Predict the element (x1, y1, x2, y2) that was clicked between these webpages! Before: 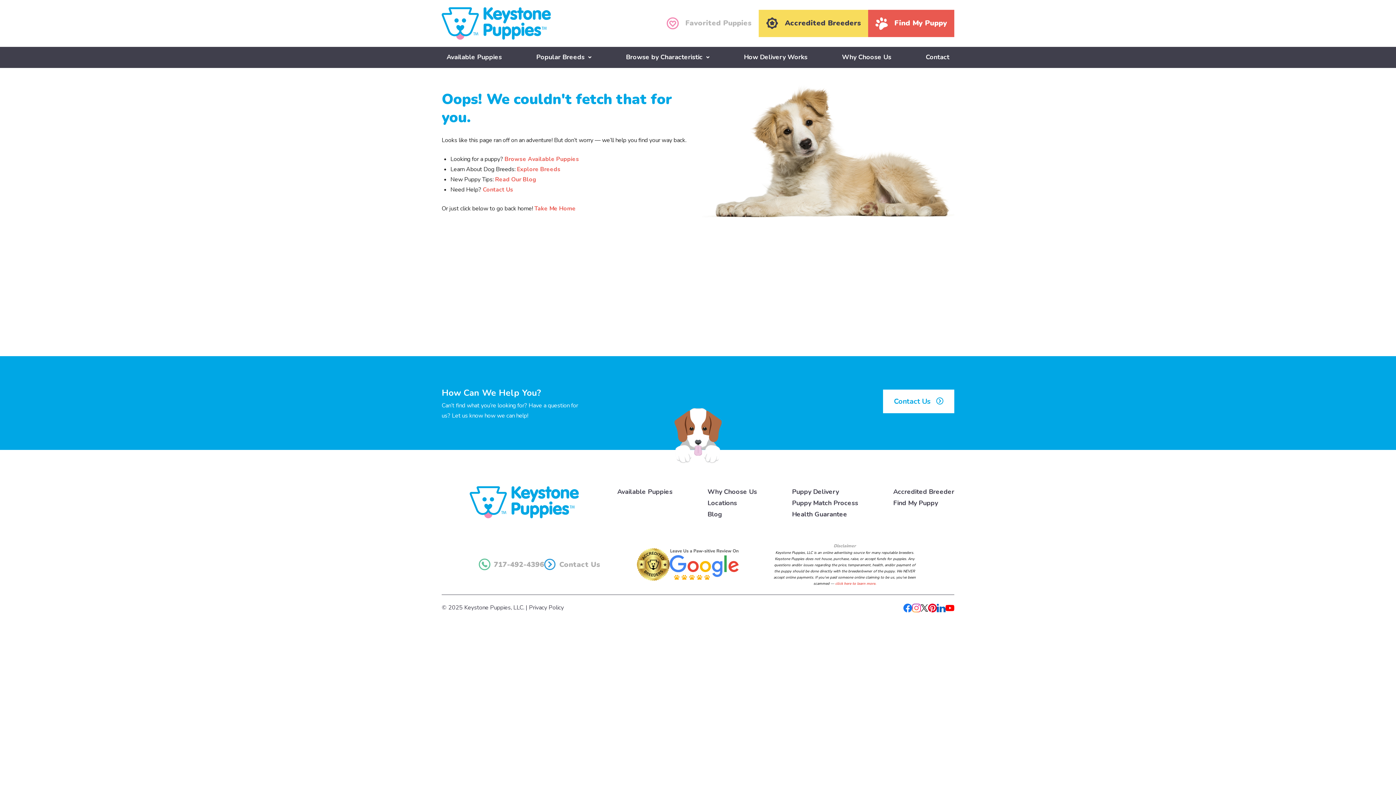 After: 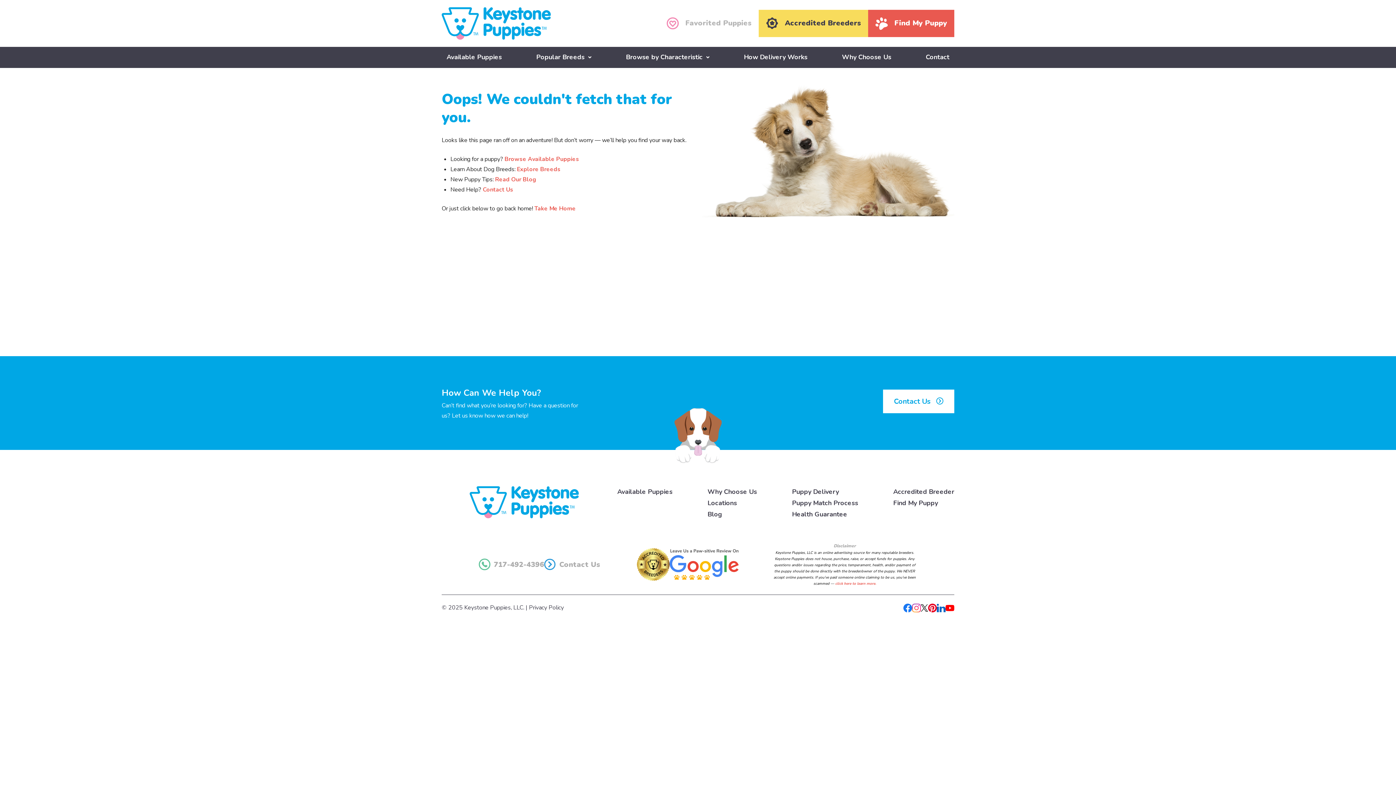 Action: label: click here to learn more. bbox: (835, 581, 876, 586)